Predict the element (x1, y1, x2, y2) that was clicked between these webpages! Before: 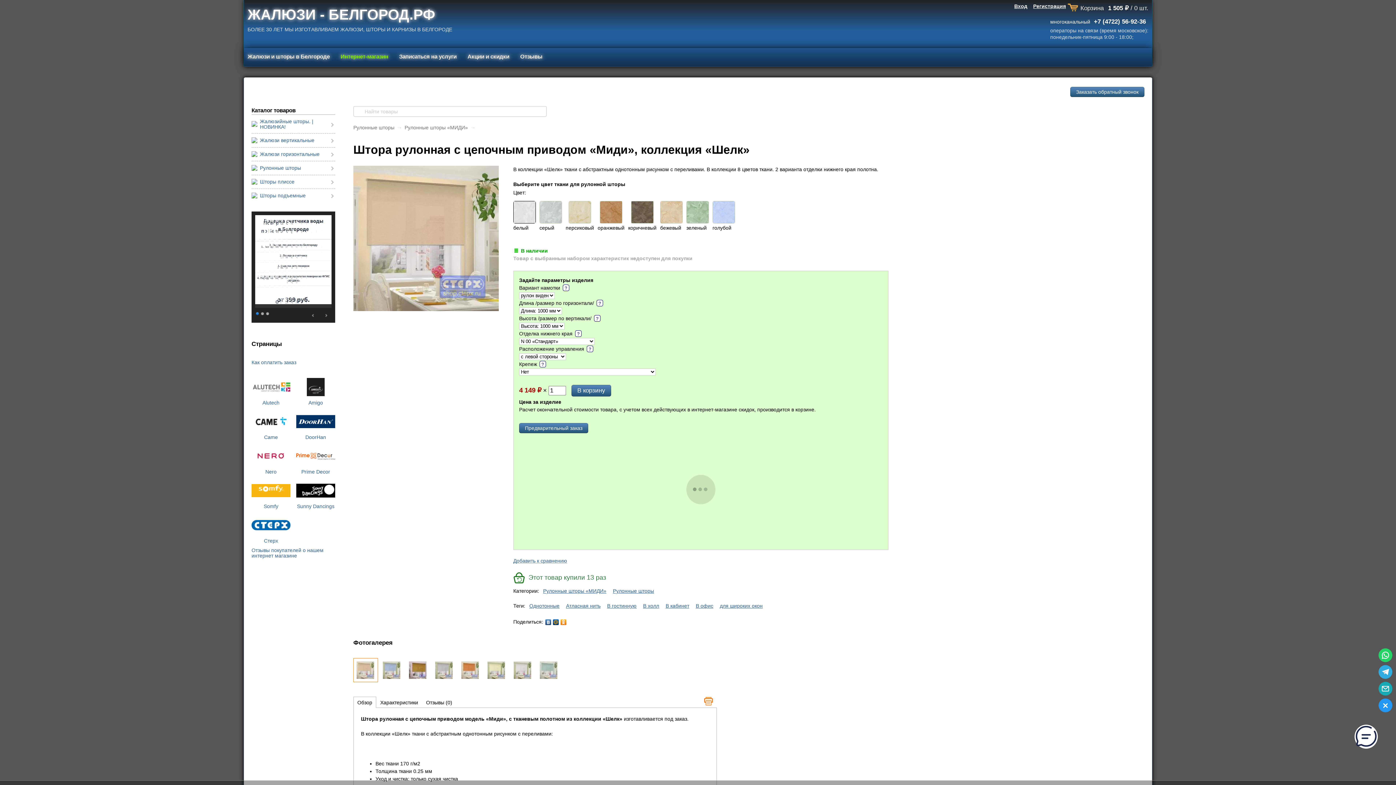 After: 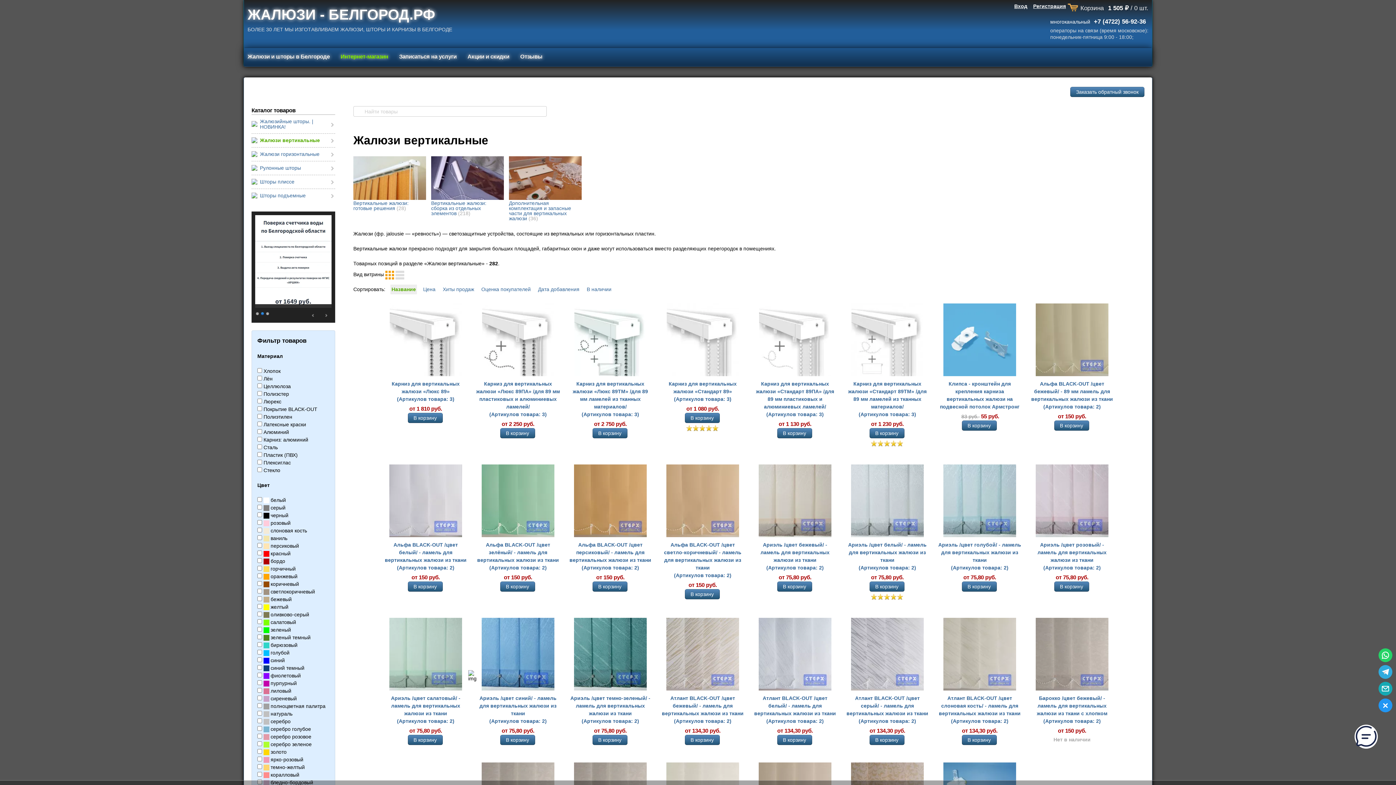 Action: bbox: (251, 133, 330, 147) label: 	Жалюзи вертикальные